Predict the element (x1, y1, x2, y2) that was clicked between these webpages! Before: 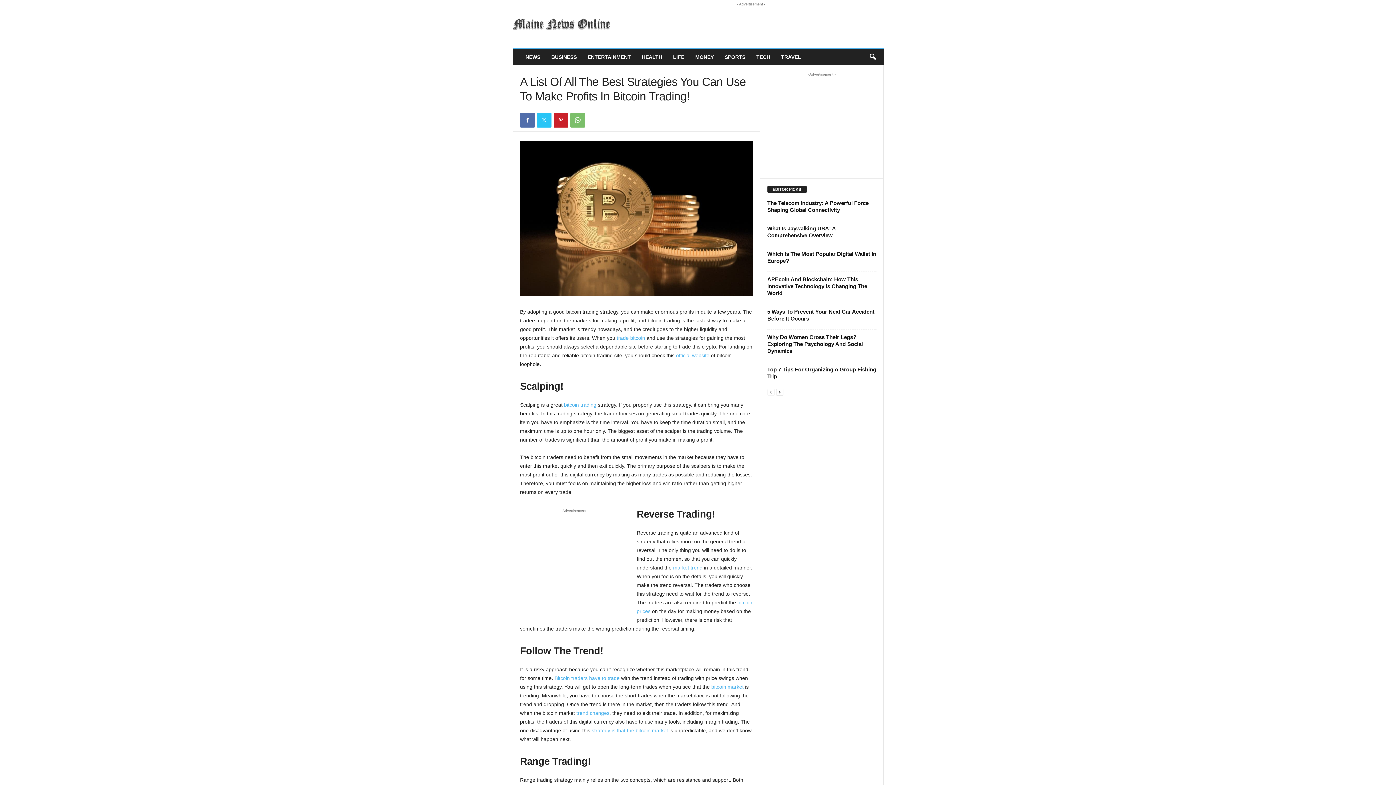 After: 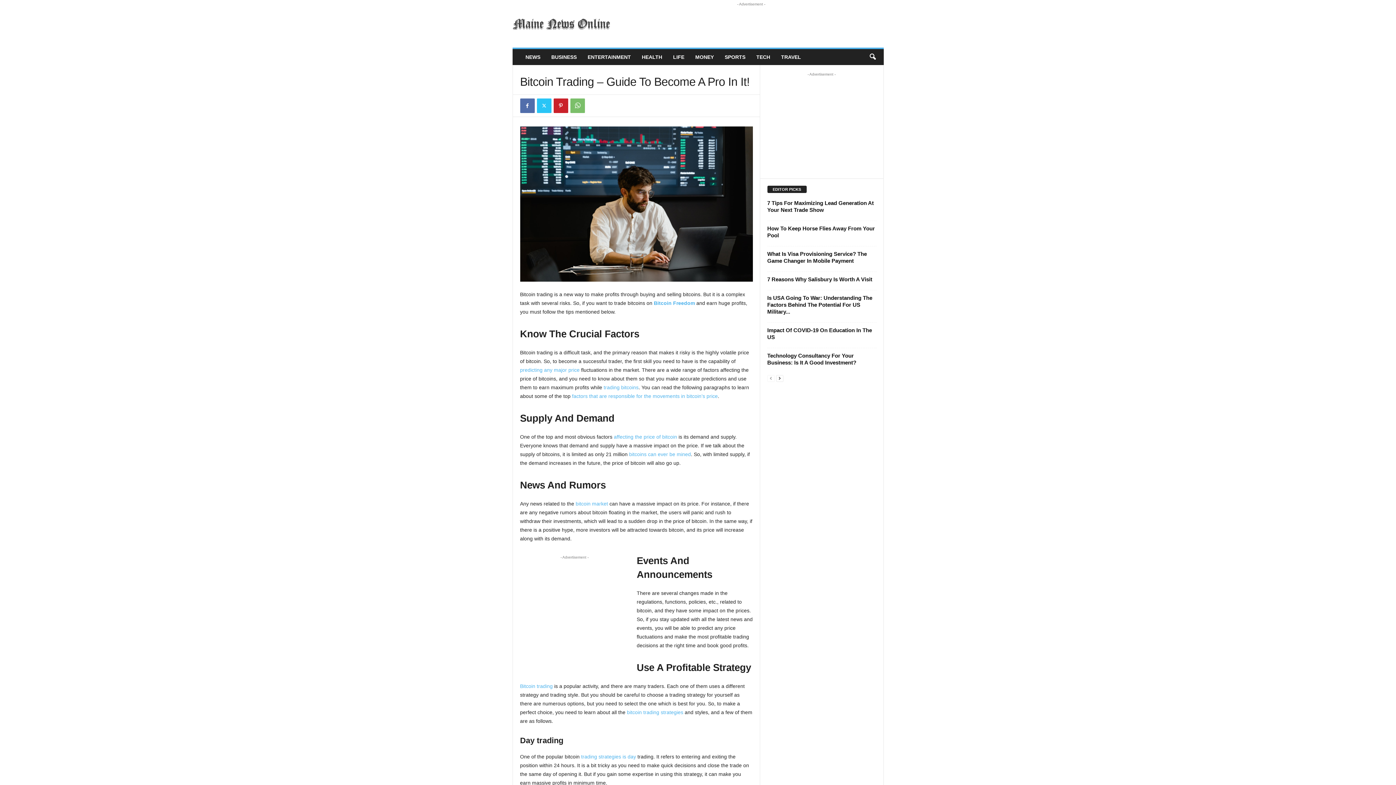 Action: label: Bitcoin traders have to trade bbox: (554, 675, 619, 681)